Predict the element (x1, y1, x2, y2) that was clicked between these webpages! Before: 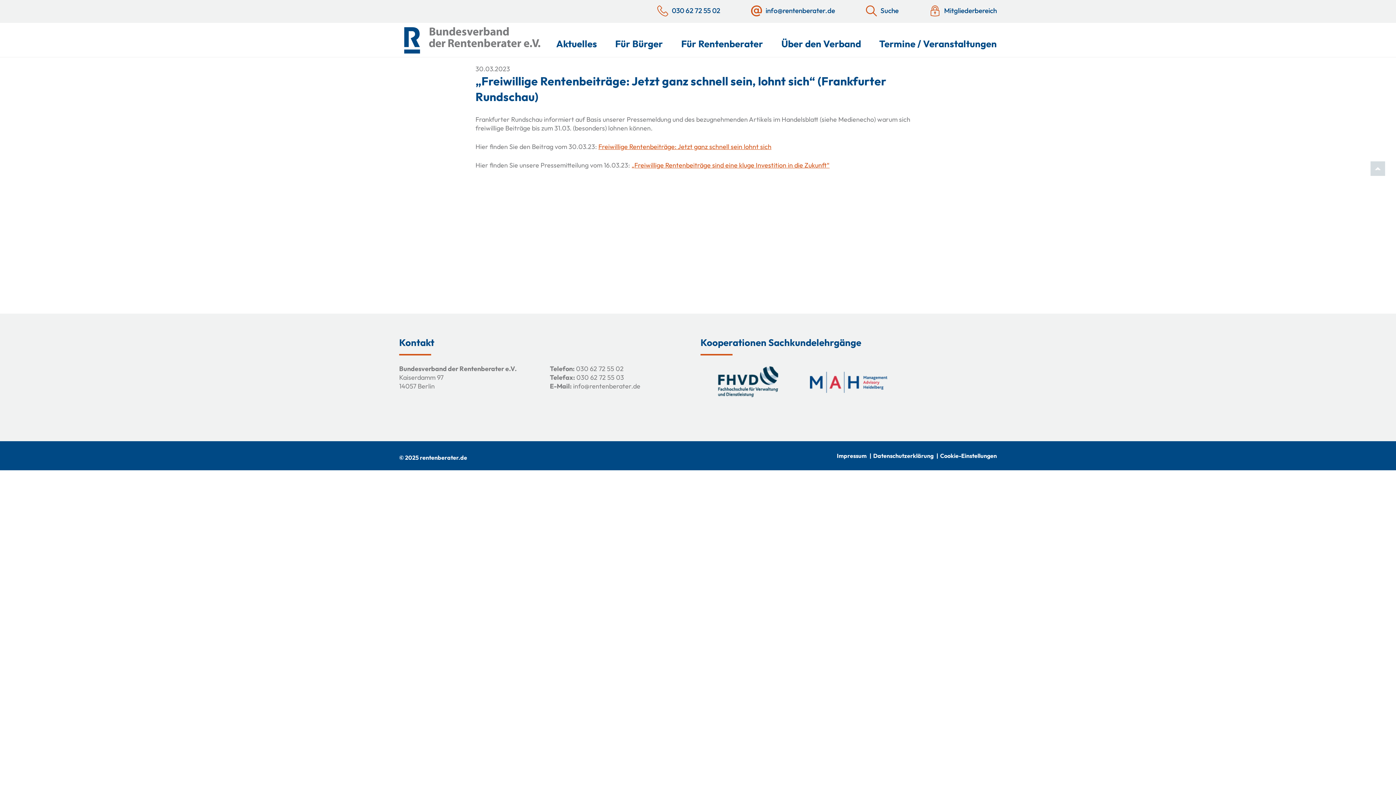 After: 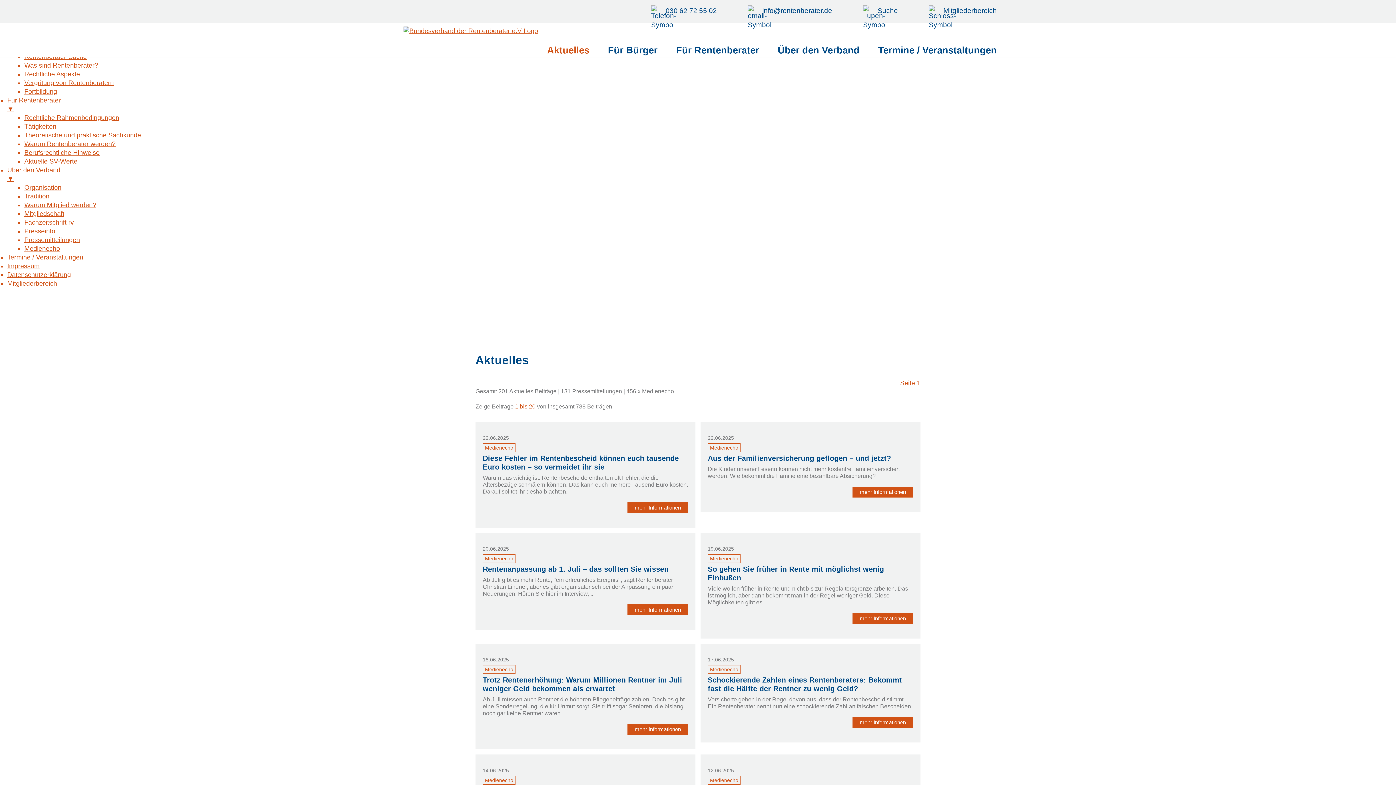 Action: bbox: (556, 37, 597, 49) label: Aktuelles